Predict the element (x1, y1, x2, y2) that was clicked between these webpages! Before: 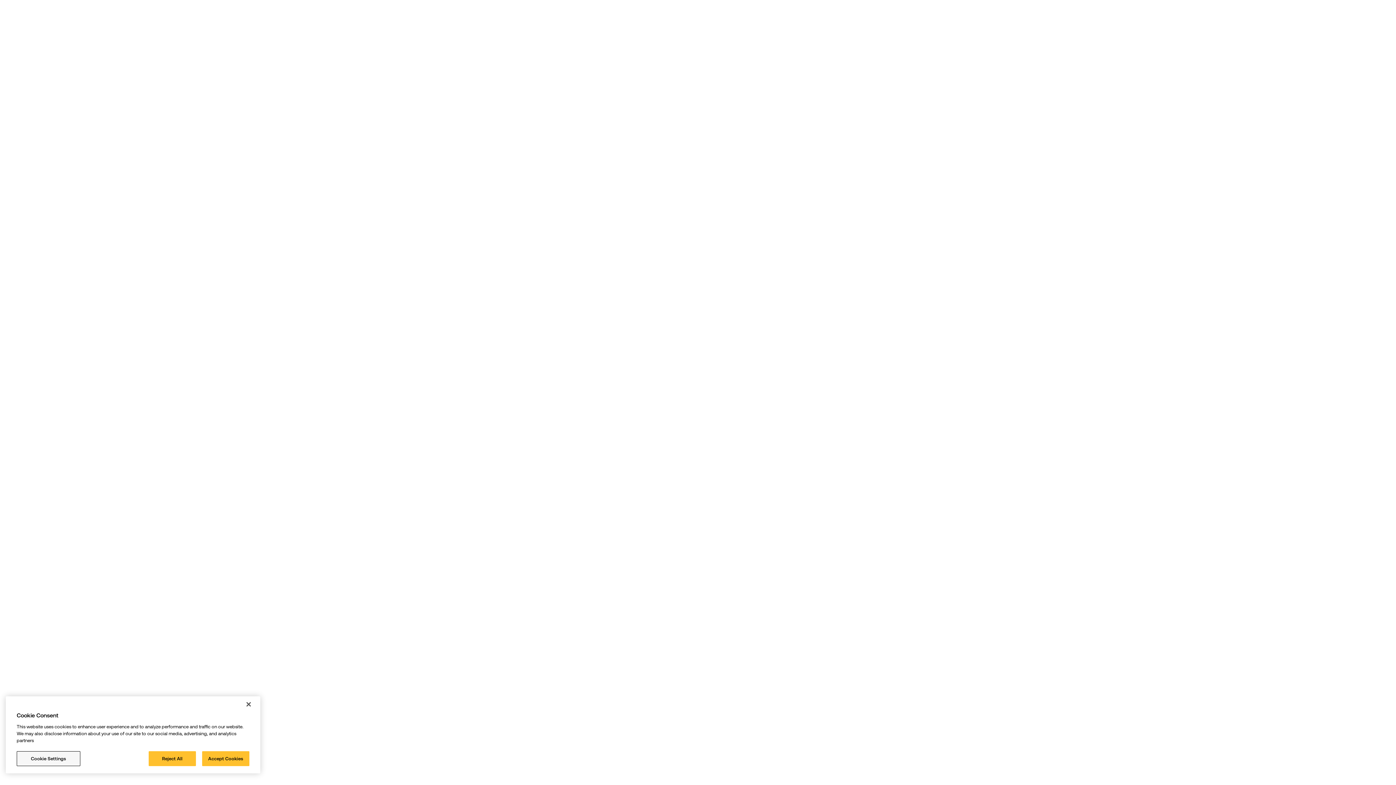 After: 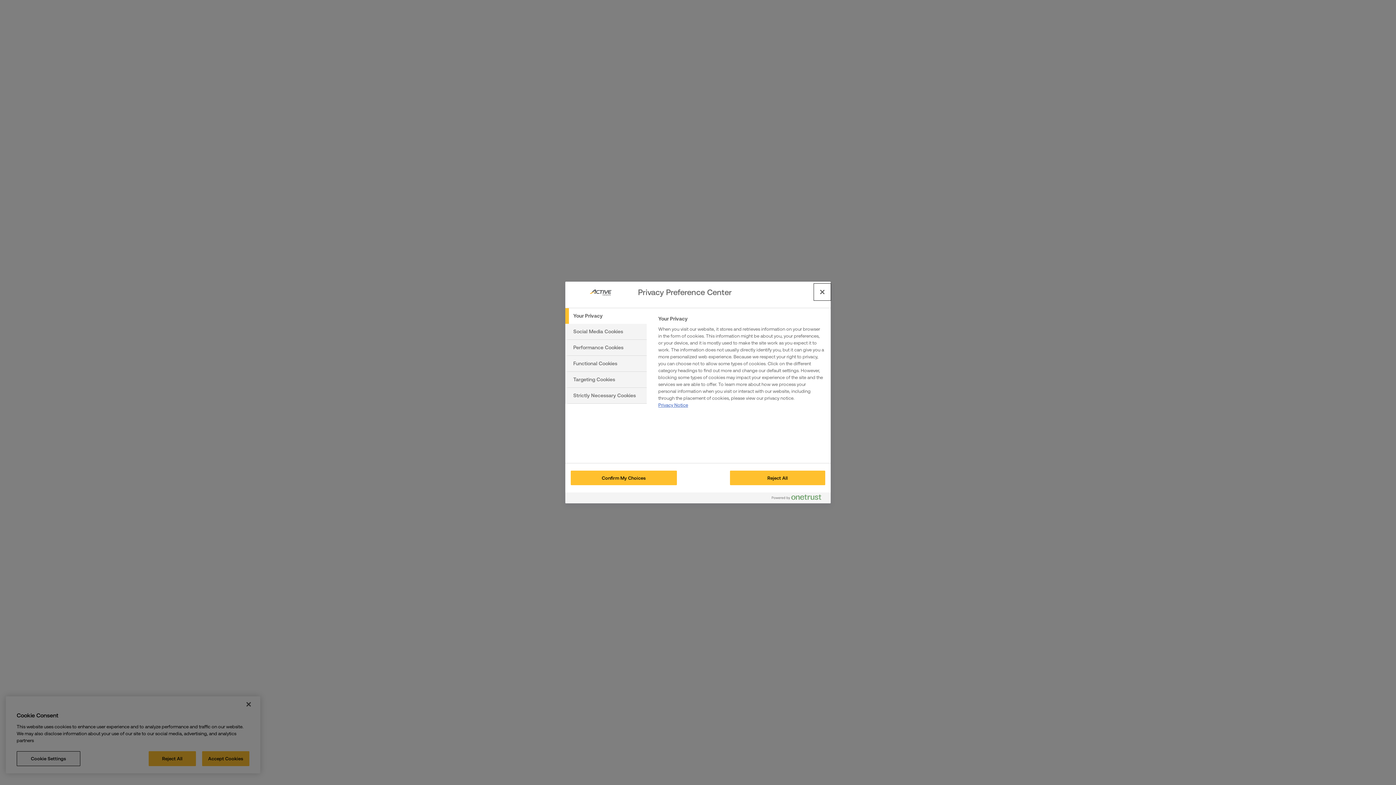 Action: label: Cookie Settings bbox: (16, 751, 80, 766)